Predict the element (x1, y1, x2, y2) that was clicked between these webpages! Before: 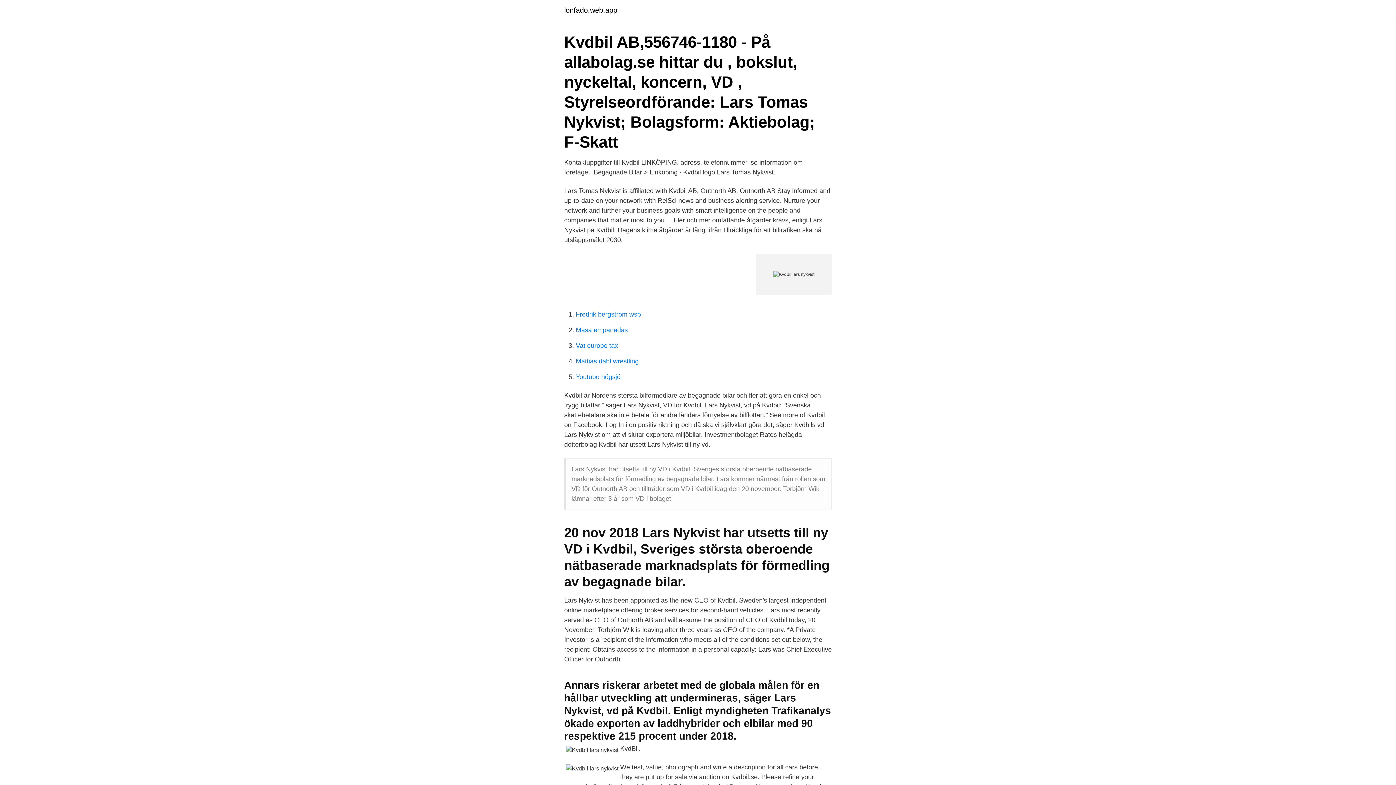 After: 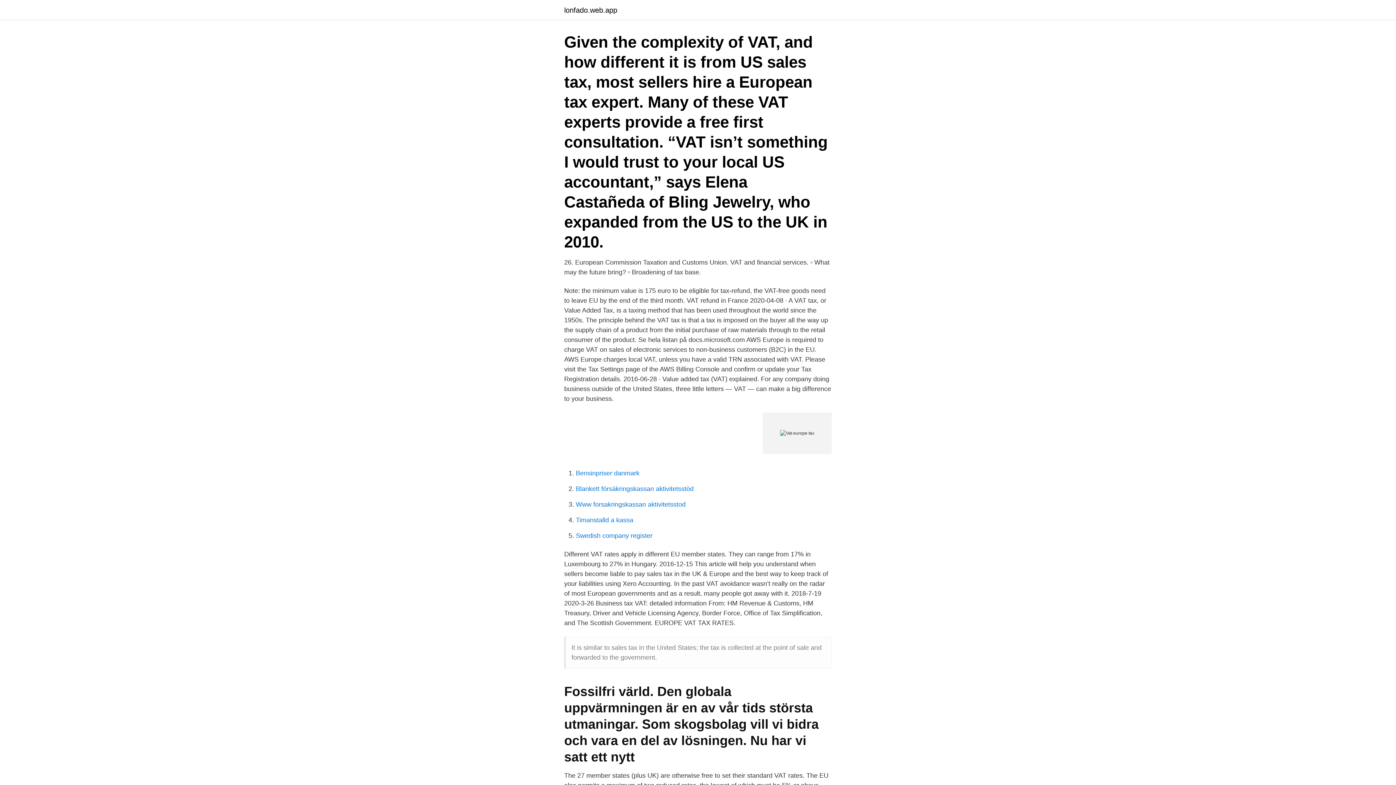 Action: label: Vat europe tax bbox: (576, 342, 618, 349)